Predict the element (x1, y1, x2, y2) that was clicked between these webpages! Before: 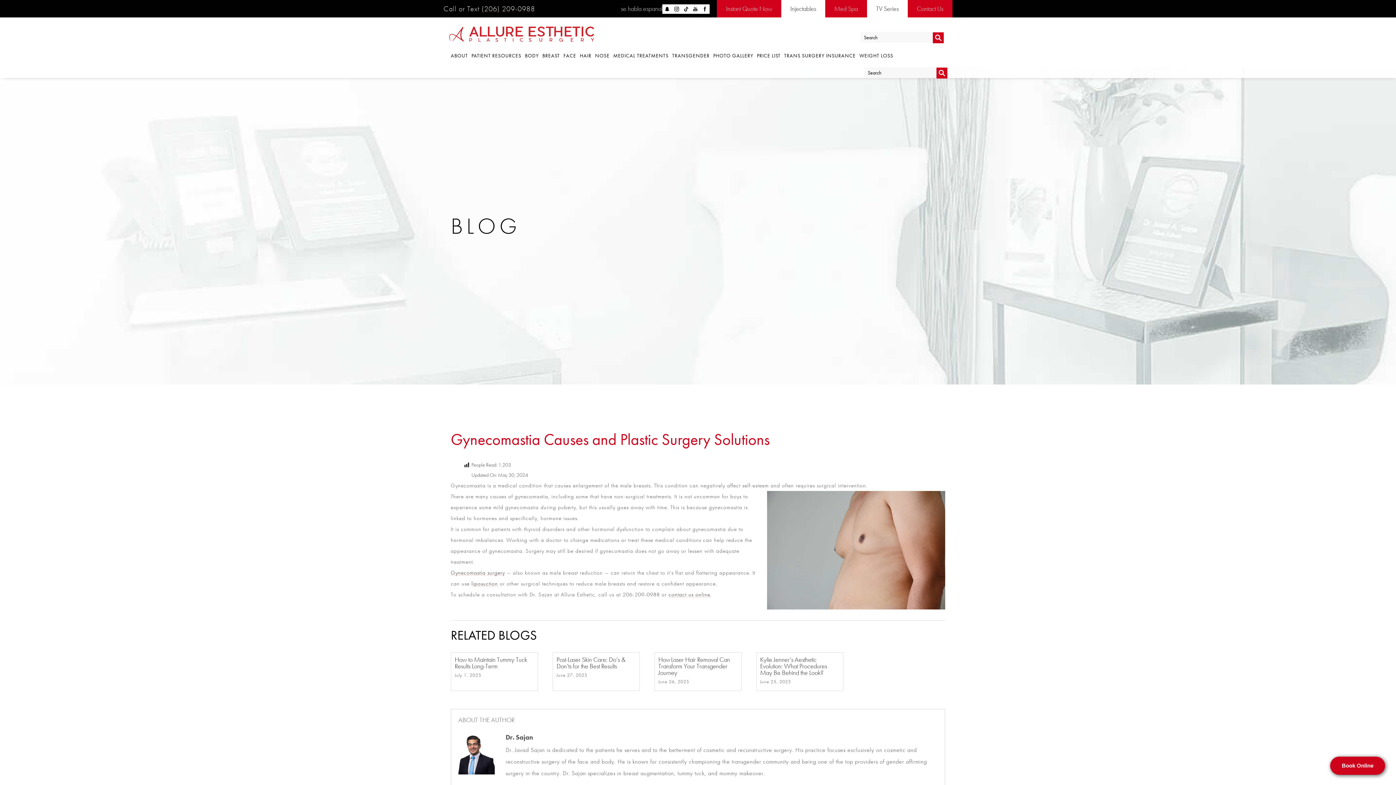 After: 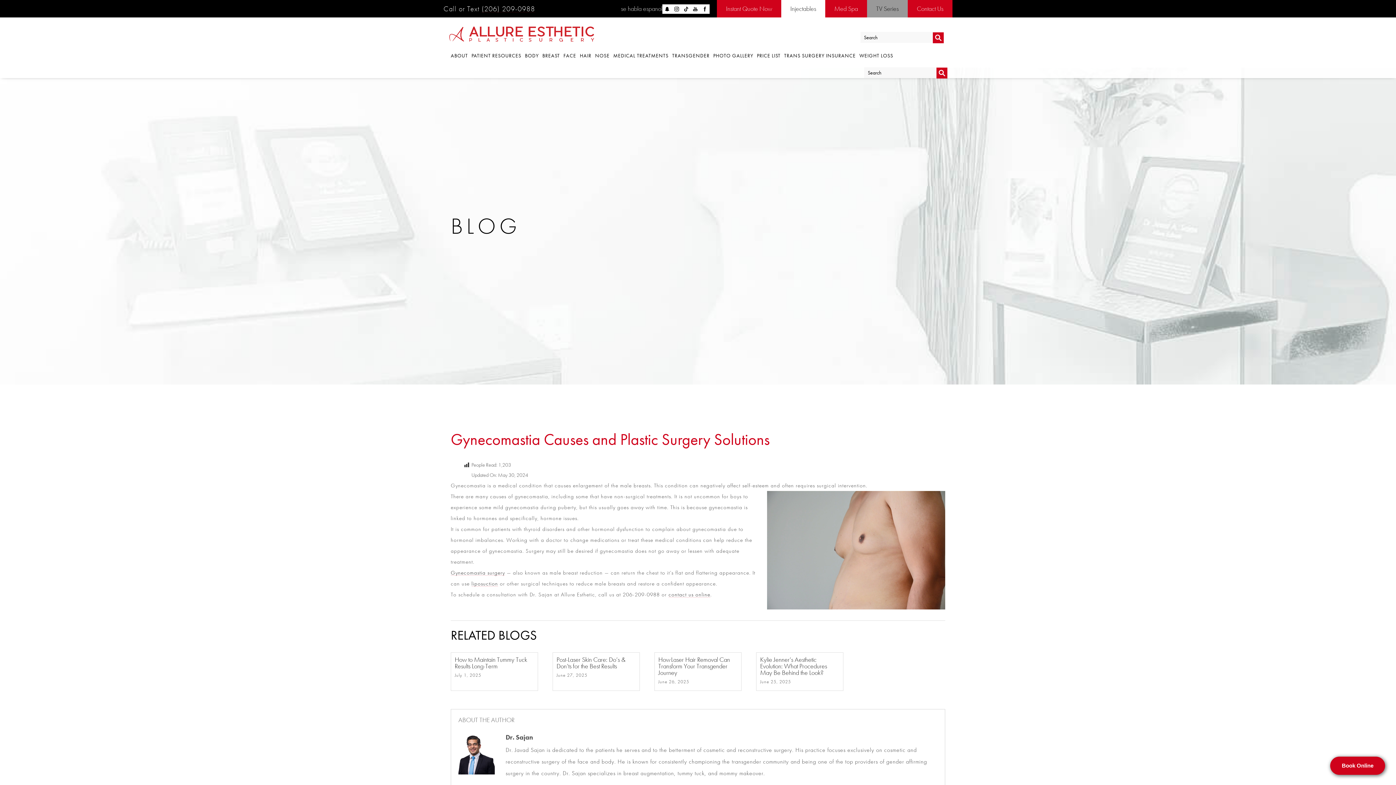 Action: bbox: (867, 0, 908, 17) label: TV Series